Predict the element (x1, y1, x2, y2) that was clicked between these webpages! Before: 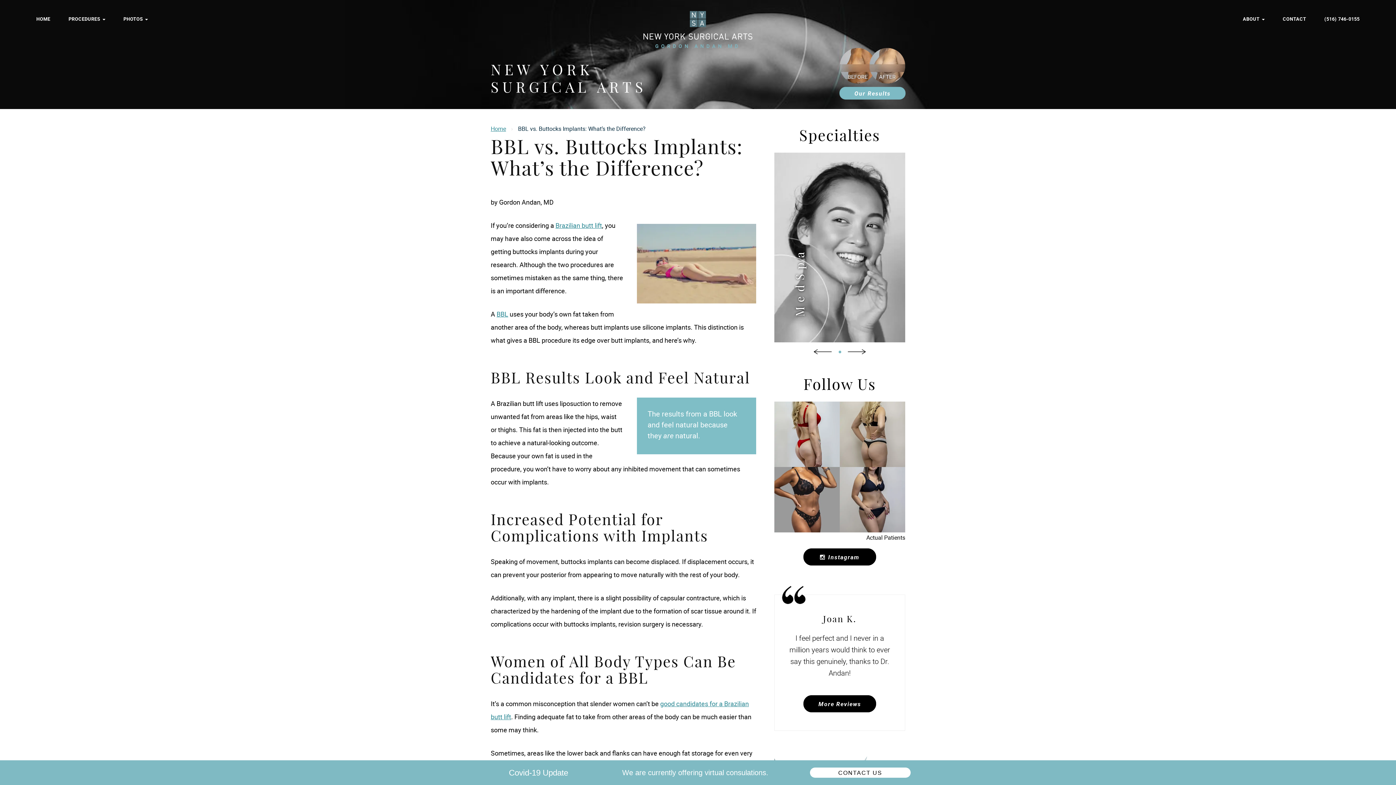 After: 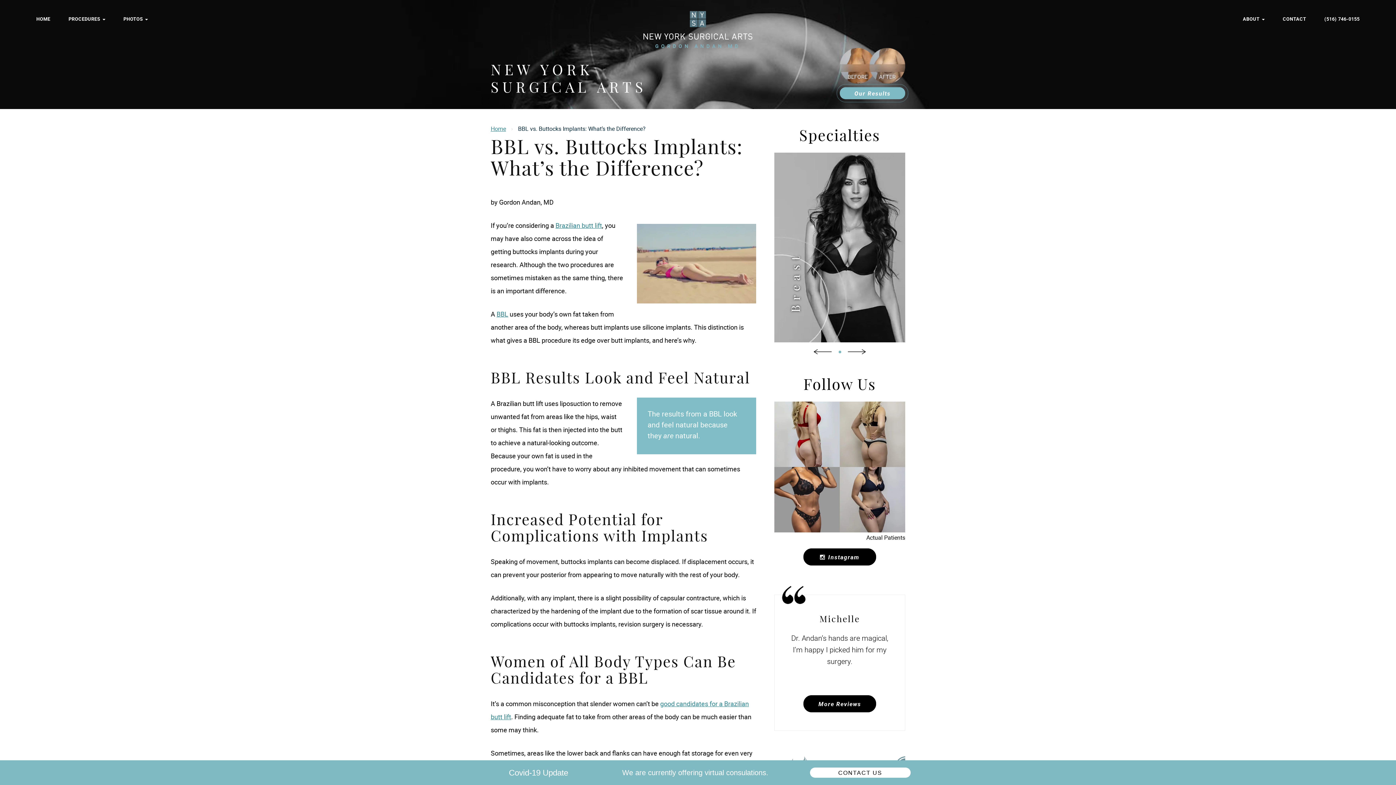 Action: bbox: (848, 348, 866, 355) label: Next